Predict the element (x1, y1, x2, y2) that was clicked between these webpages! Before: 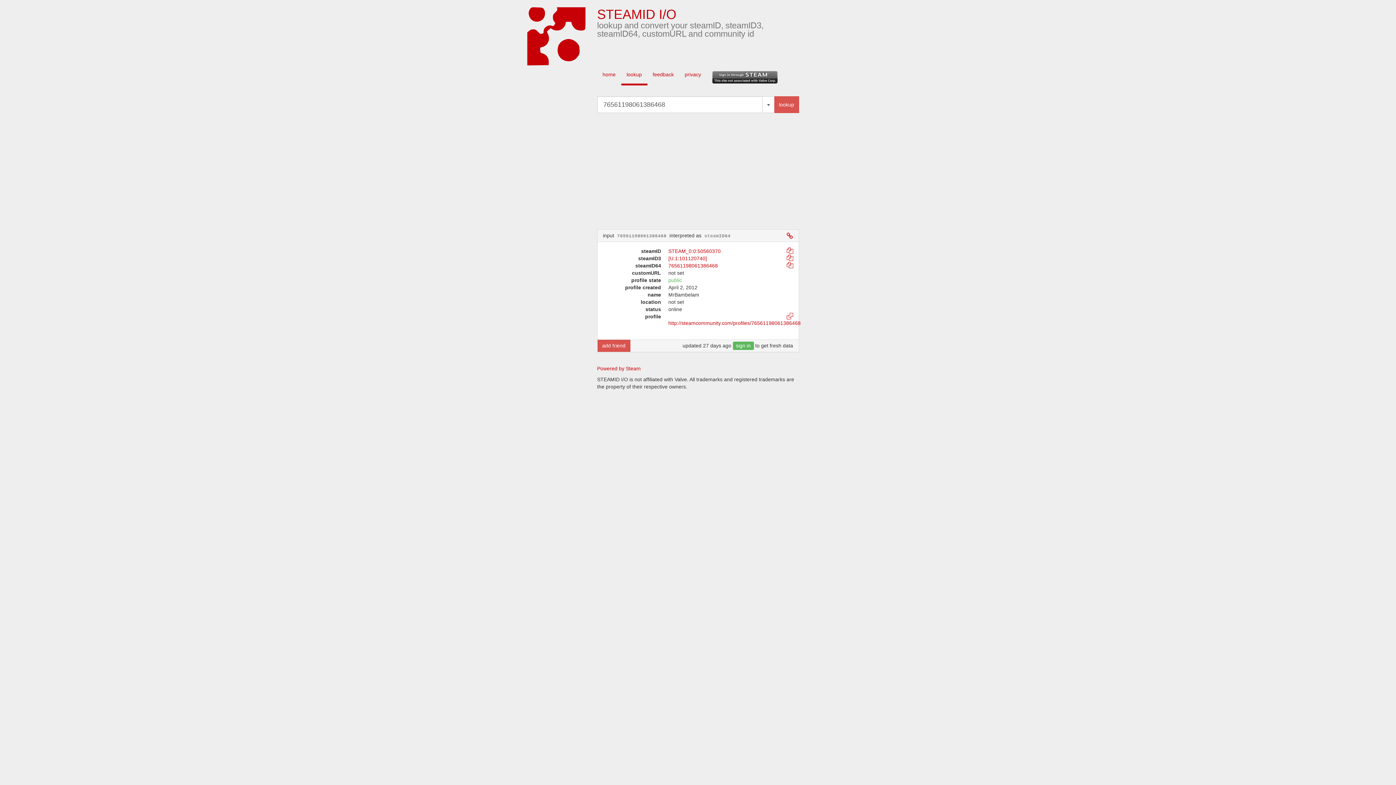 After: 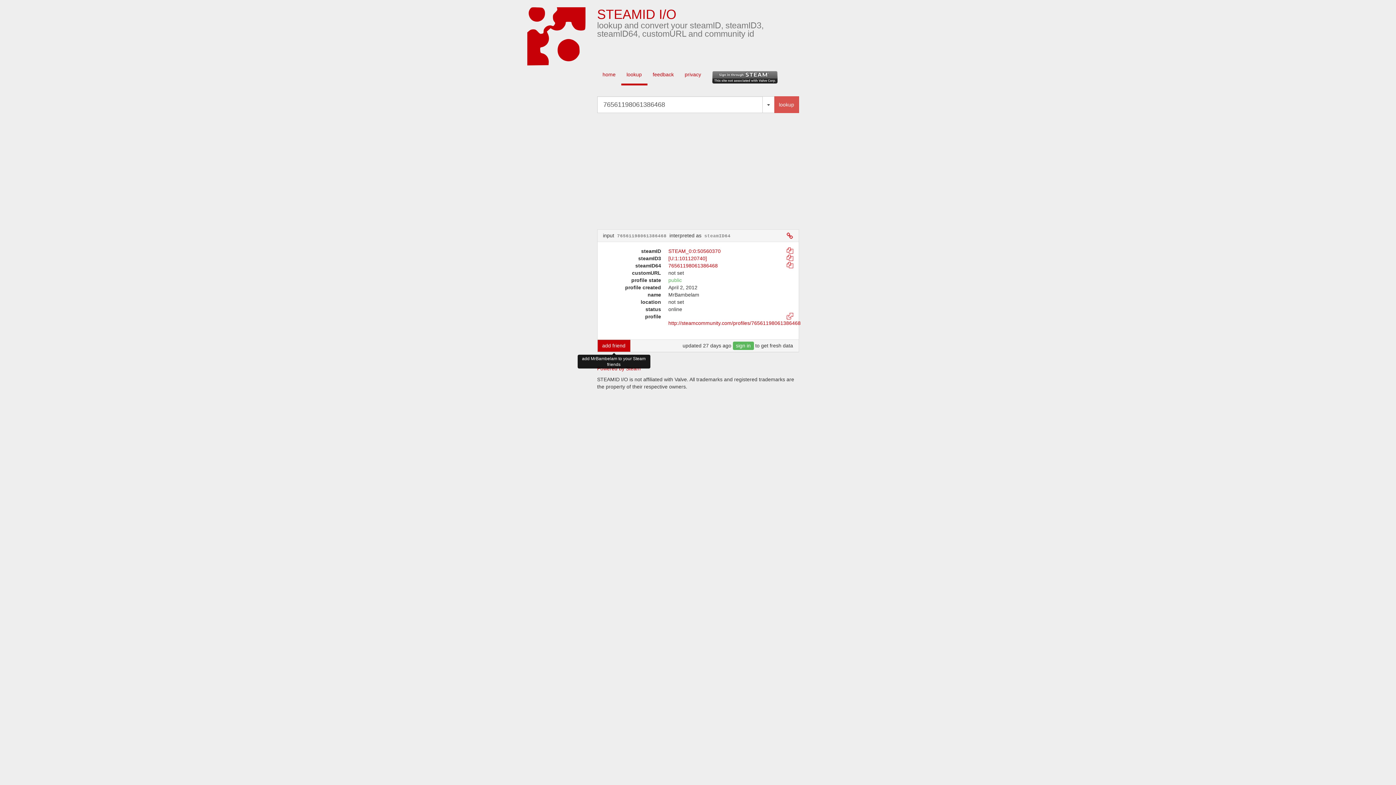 Action: bbox: (597, 340, 630, 352) label: add friend